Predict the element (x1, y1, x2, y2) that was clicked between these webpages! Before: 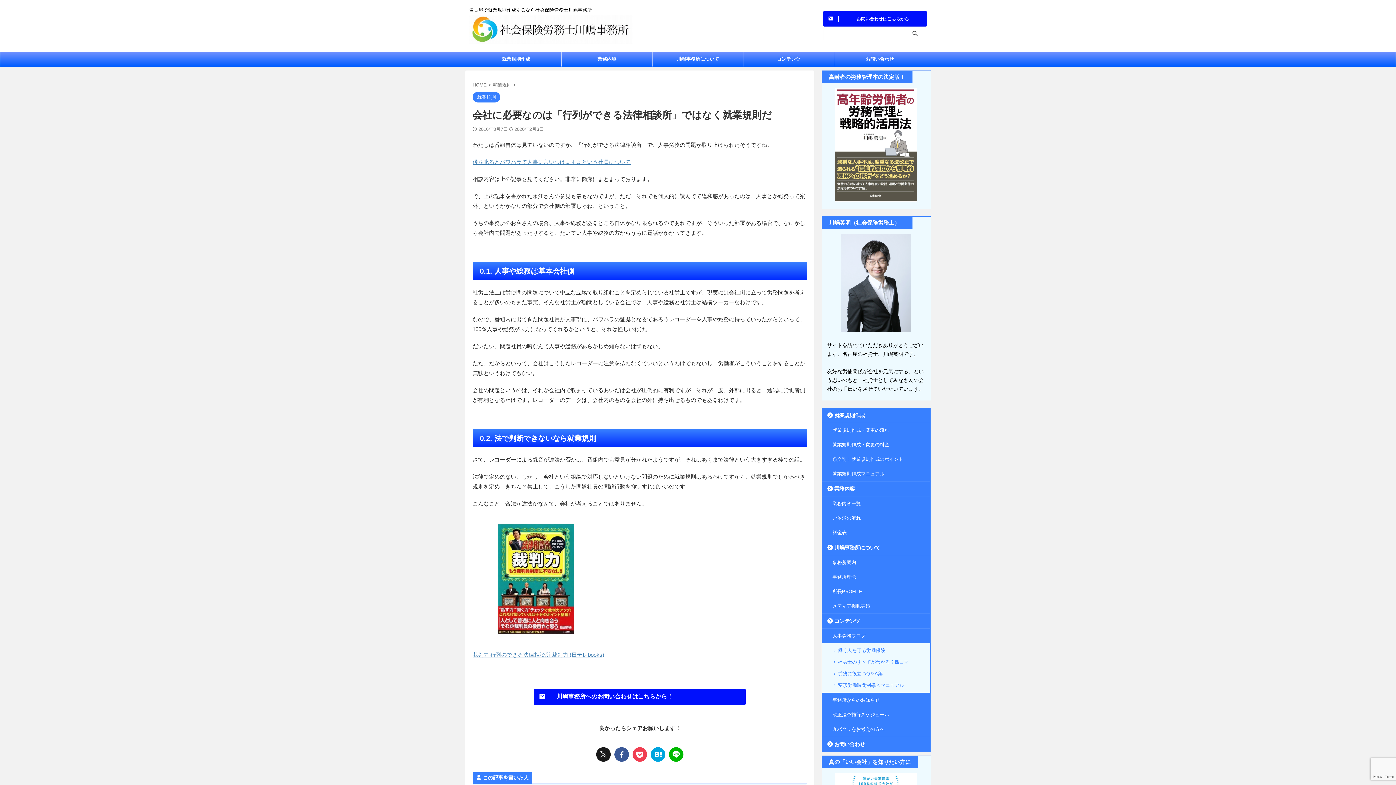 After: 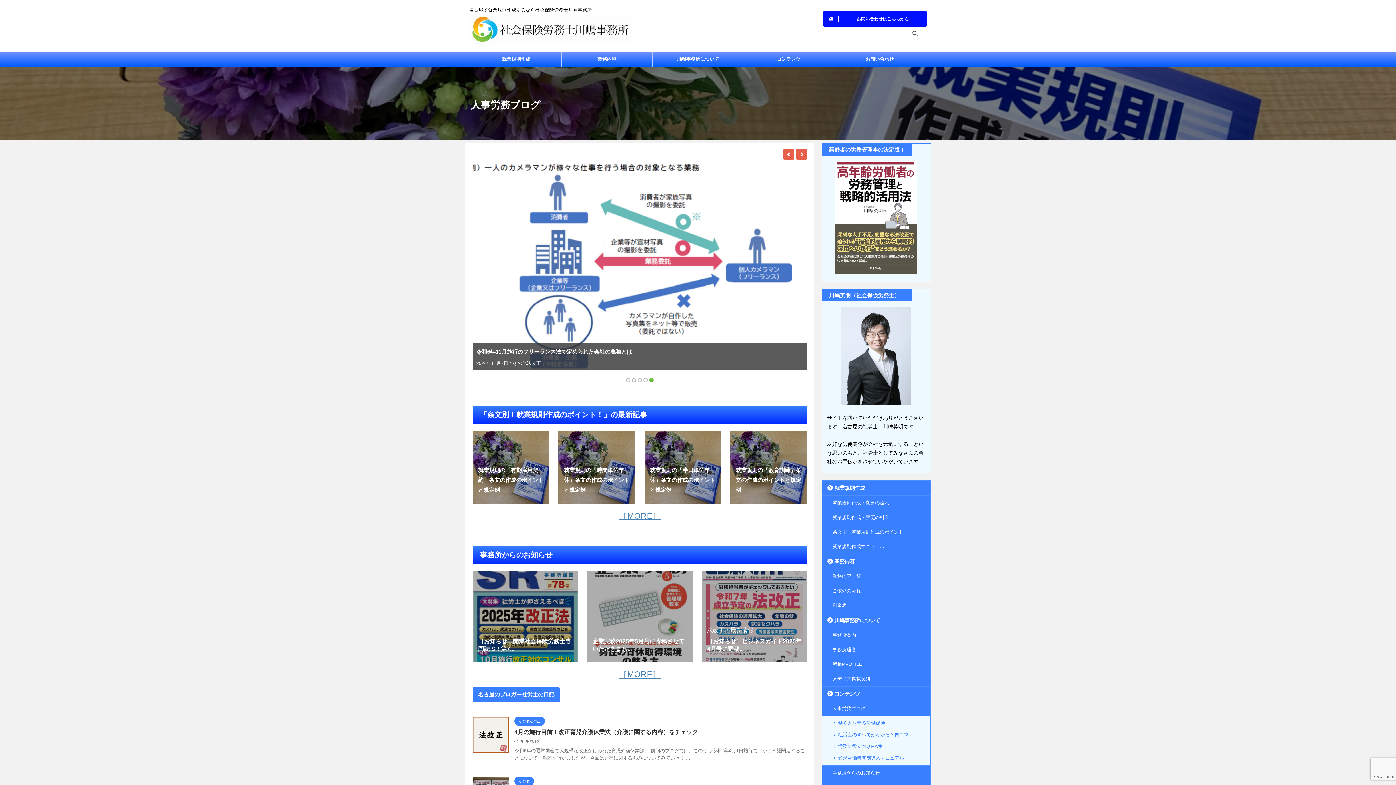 Action: bbox: (743, 52, 834, 66) label: コンテンツ